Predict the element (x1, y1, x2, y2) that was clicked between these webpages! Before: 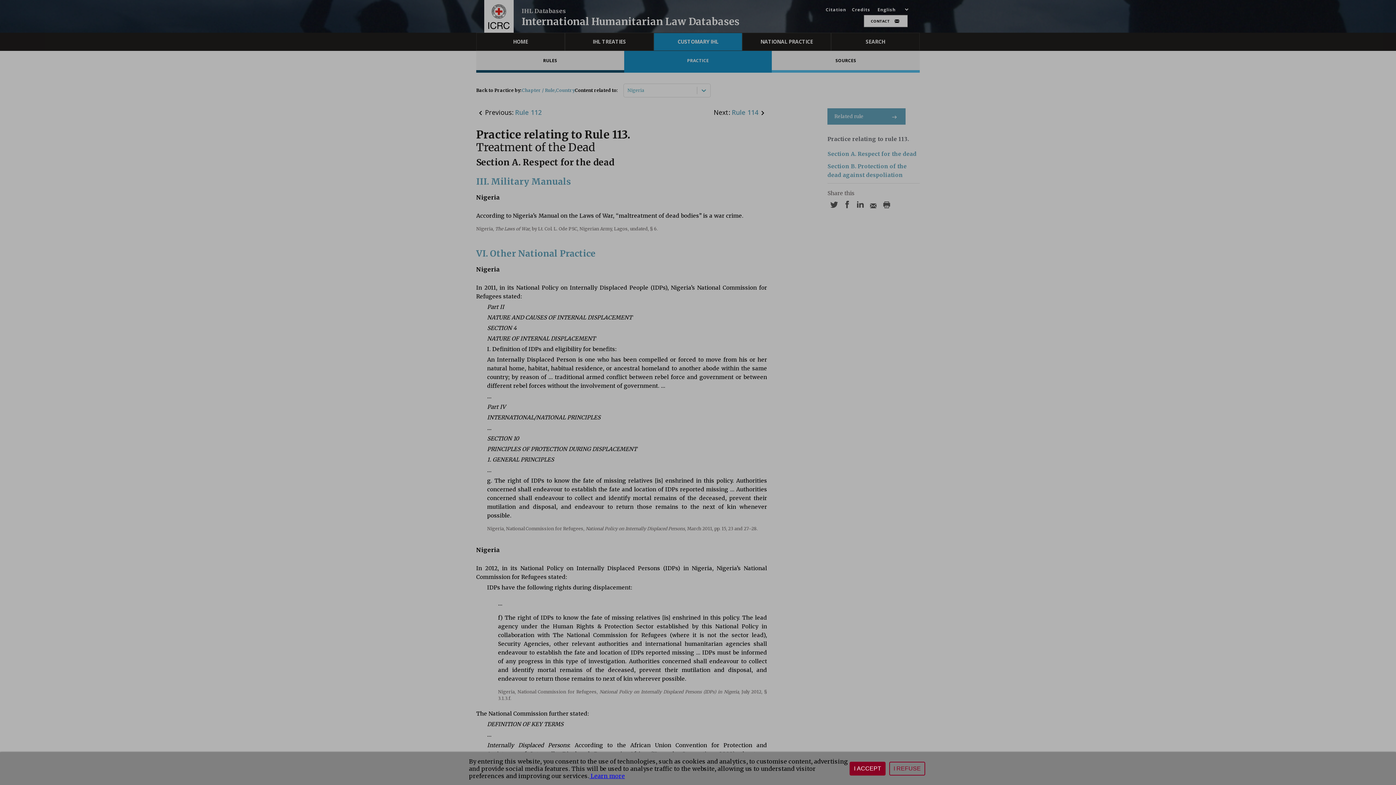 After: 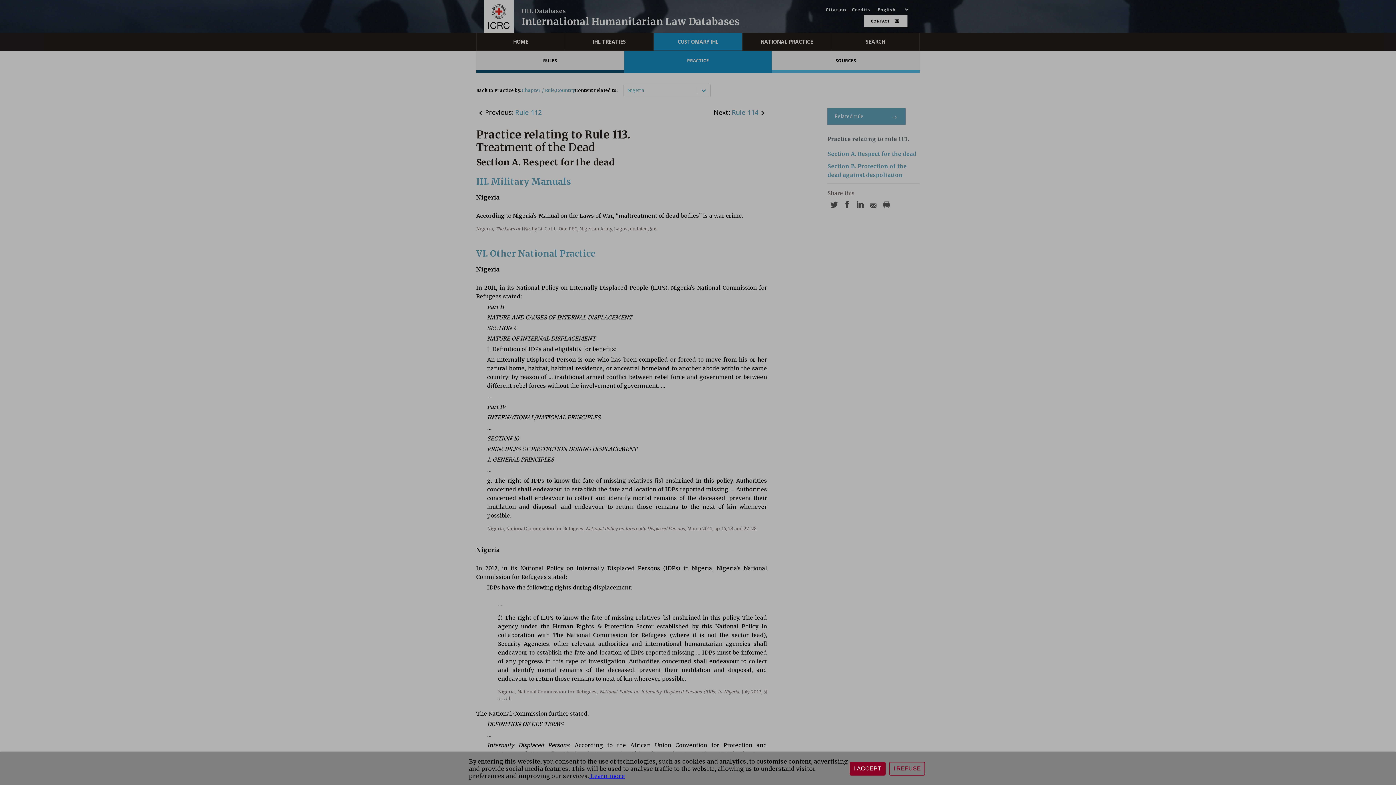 Action: bbox: (589, 772, 625, 780) label:  Learn more